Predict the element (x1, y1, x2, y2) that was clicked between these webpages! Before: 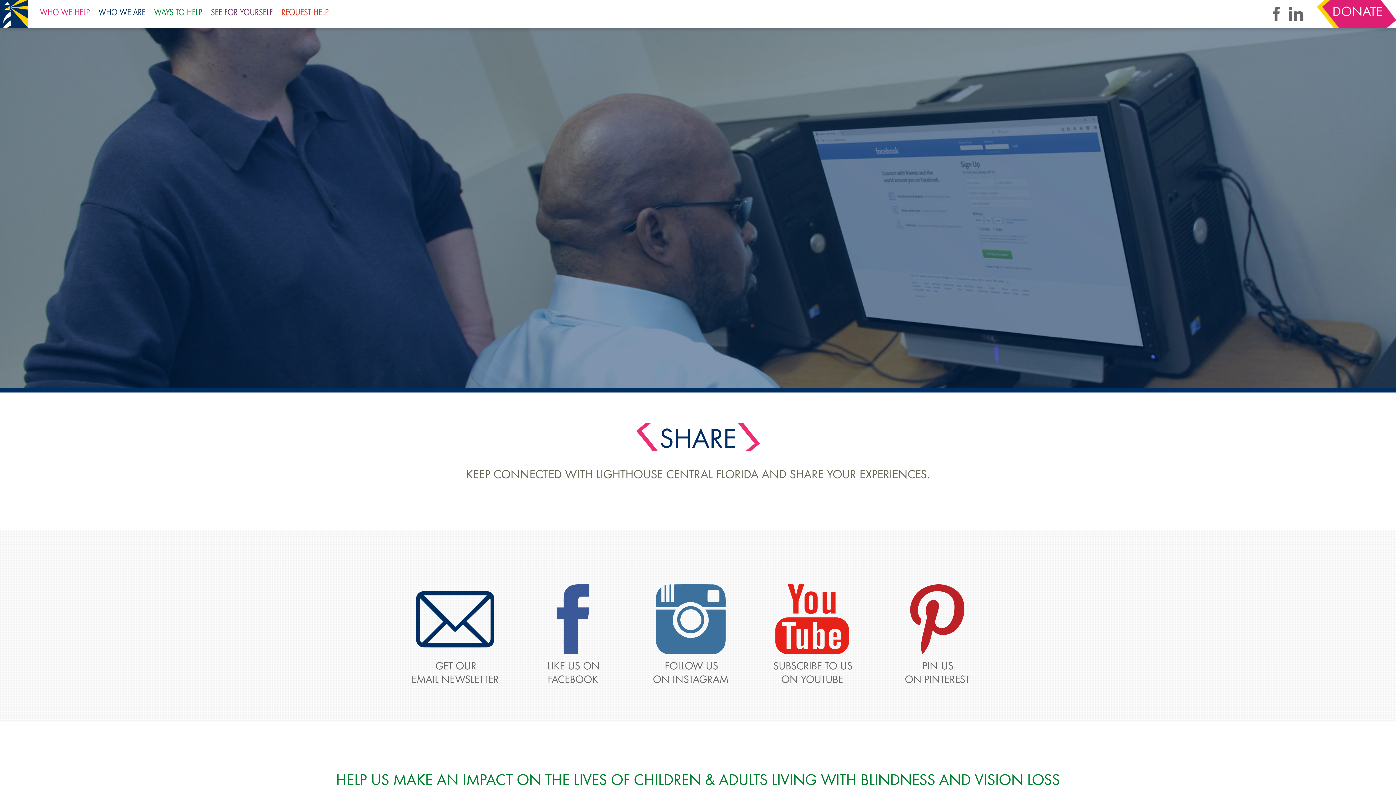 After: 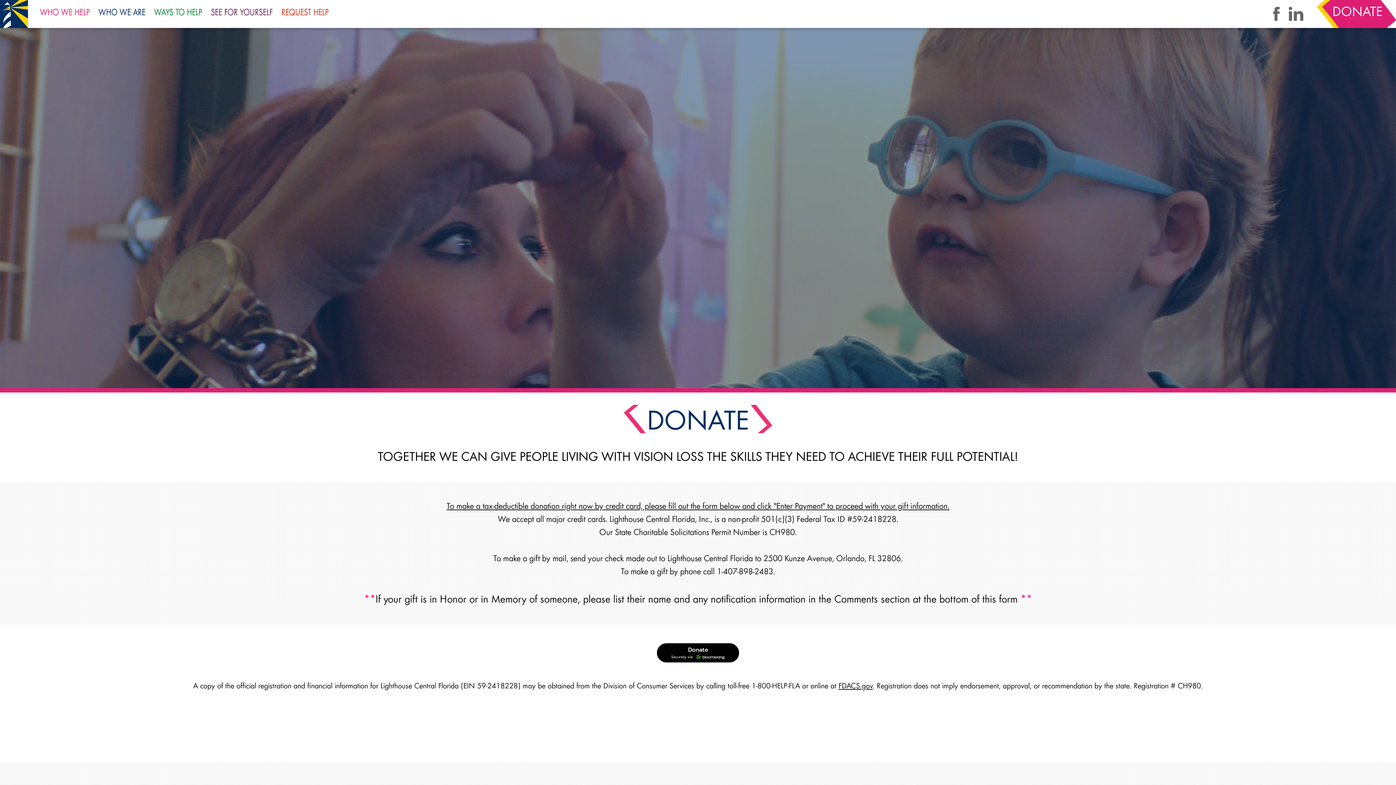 Action: label: DONATE bbox: (1332, 5, 1382, 19)